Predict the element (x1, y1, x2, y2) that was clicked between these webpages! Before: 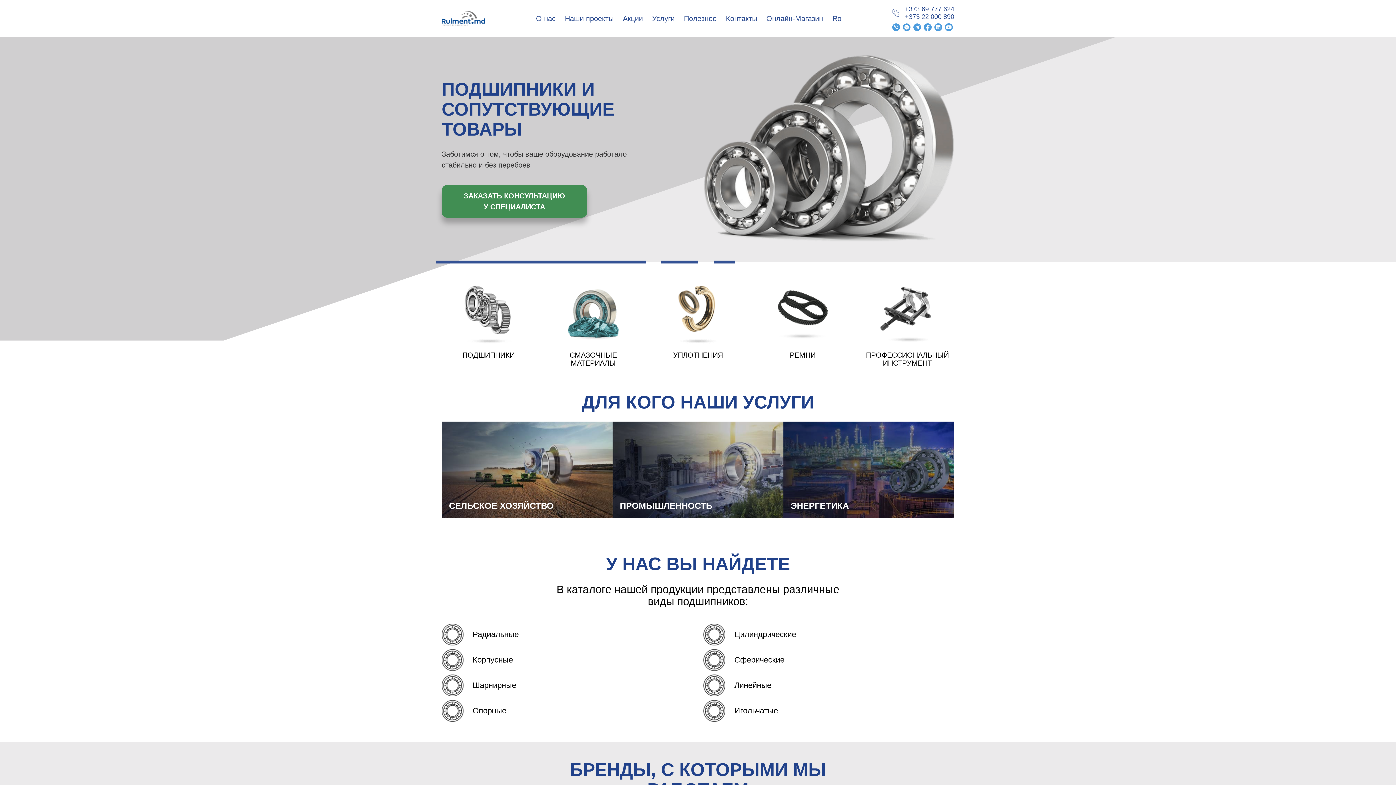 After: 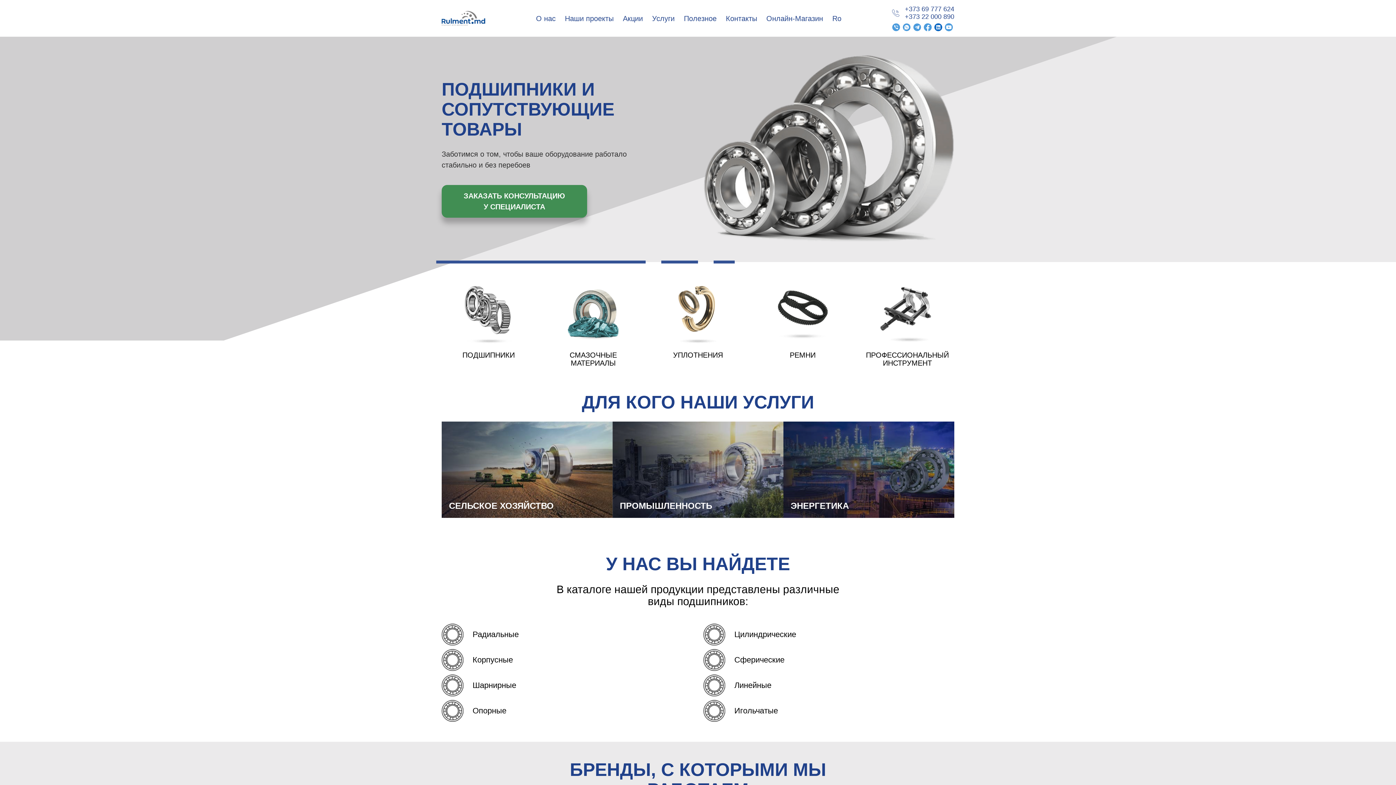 Action: bbox: (934, 23, 942, 31) label: LinkedIn